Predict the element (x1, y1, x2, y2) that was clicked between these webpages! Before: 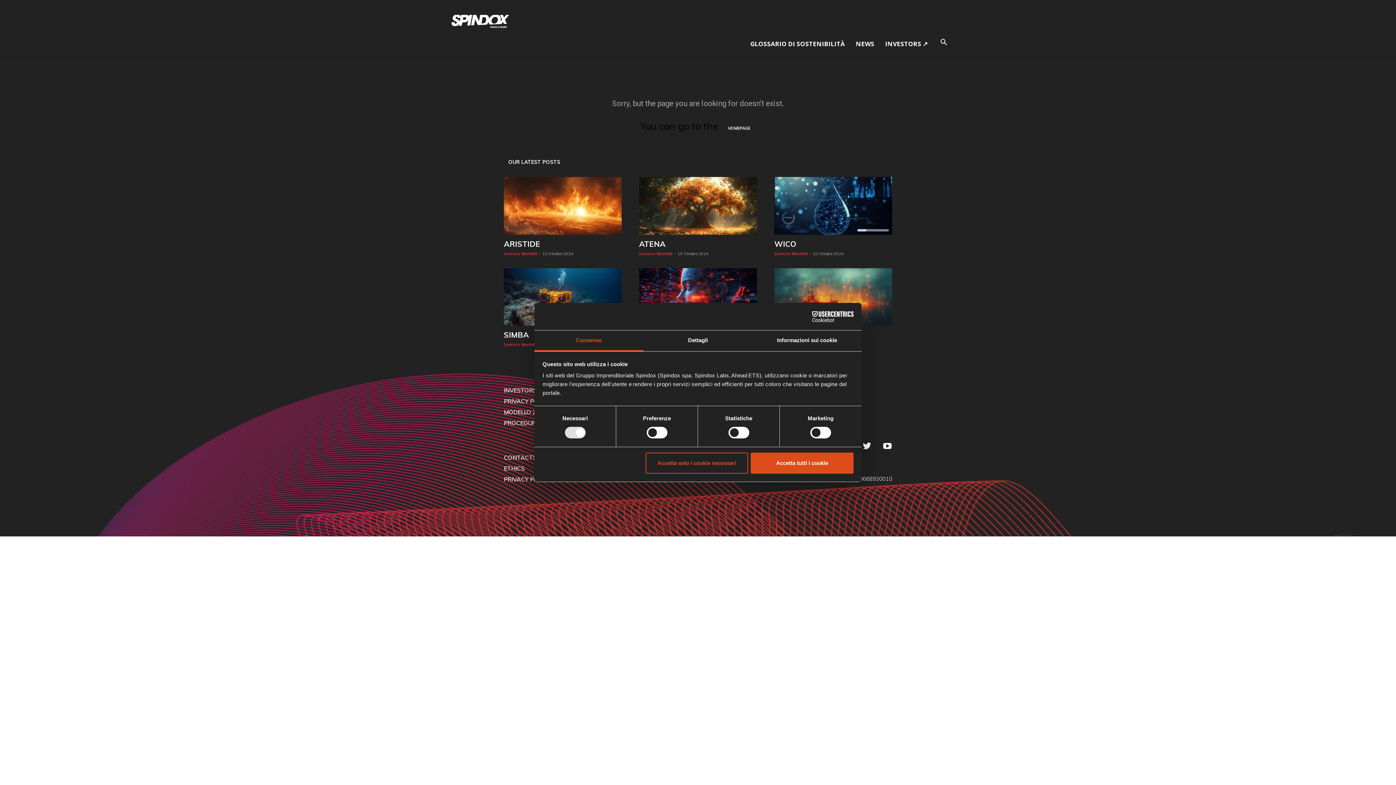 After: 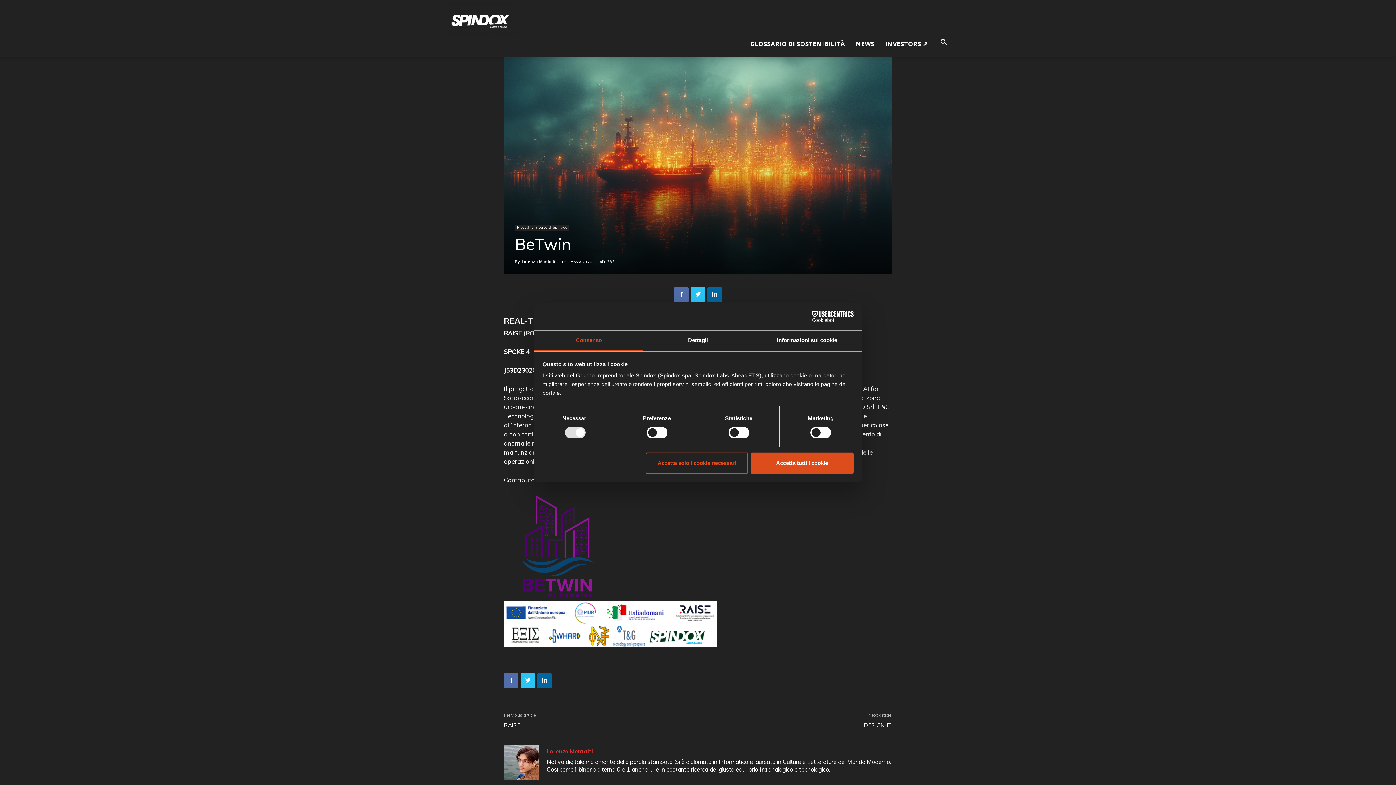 Action: bbox: (774, 268, 892, 325)